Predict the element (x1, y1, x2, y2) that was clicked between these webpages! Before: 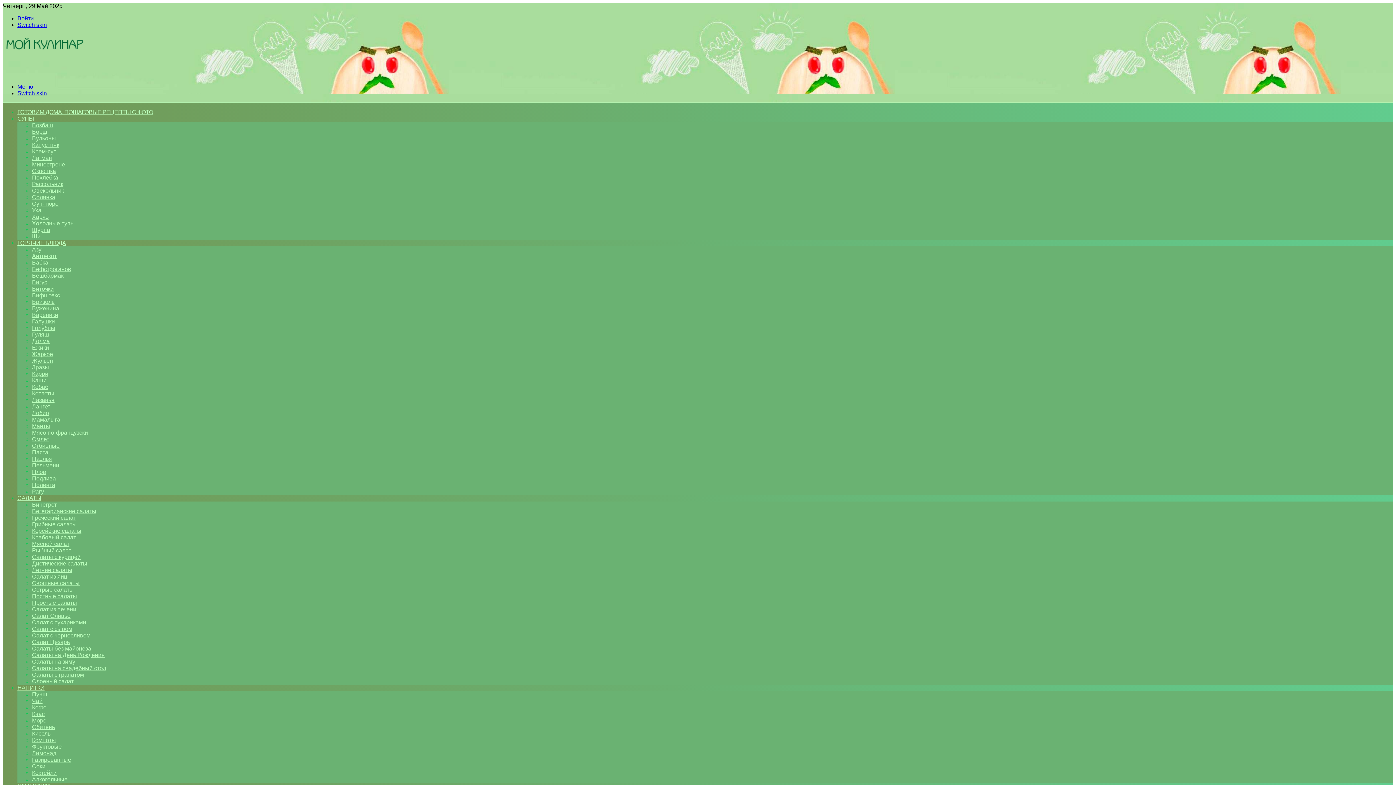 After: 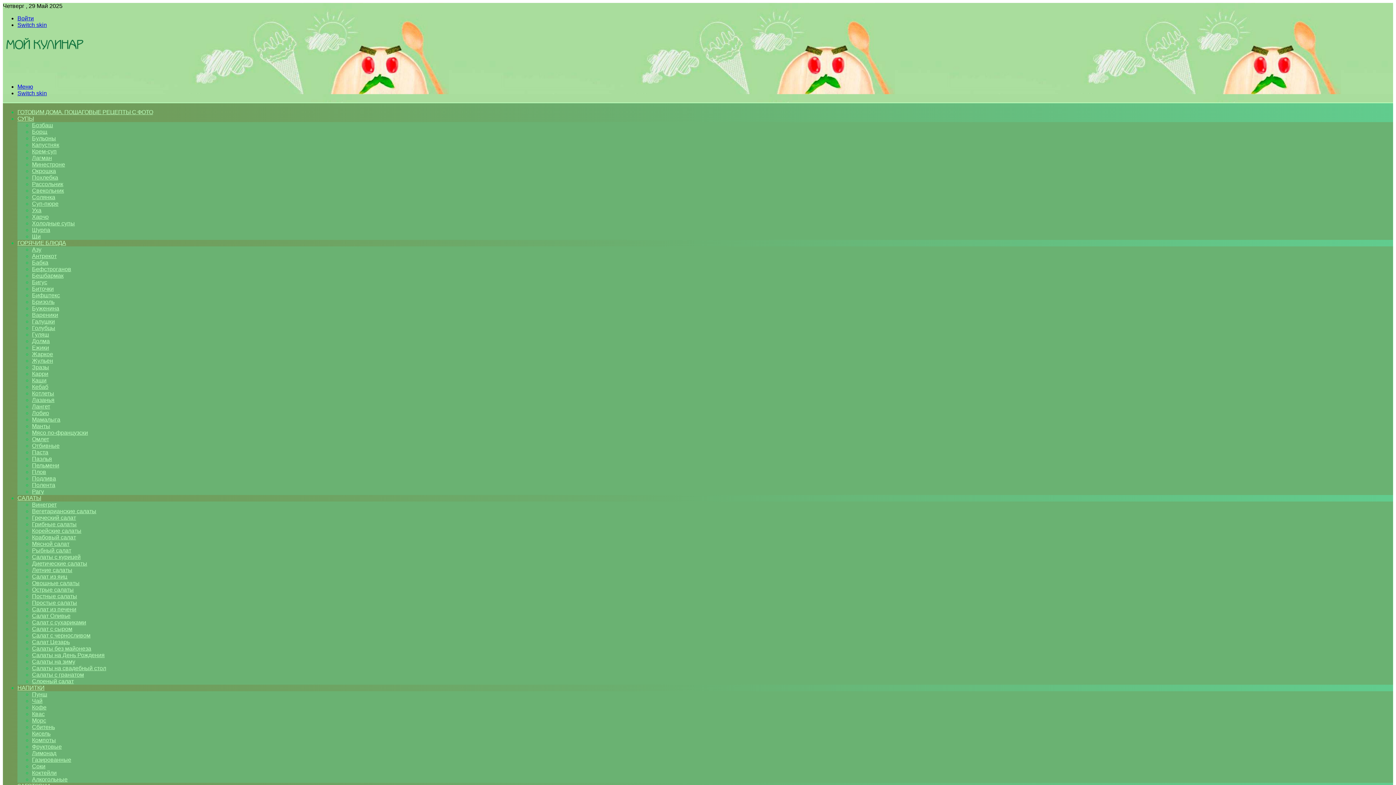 Action: bbox: (32, 475, 56, 481) label: Подлива